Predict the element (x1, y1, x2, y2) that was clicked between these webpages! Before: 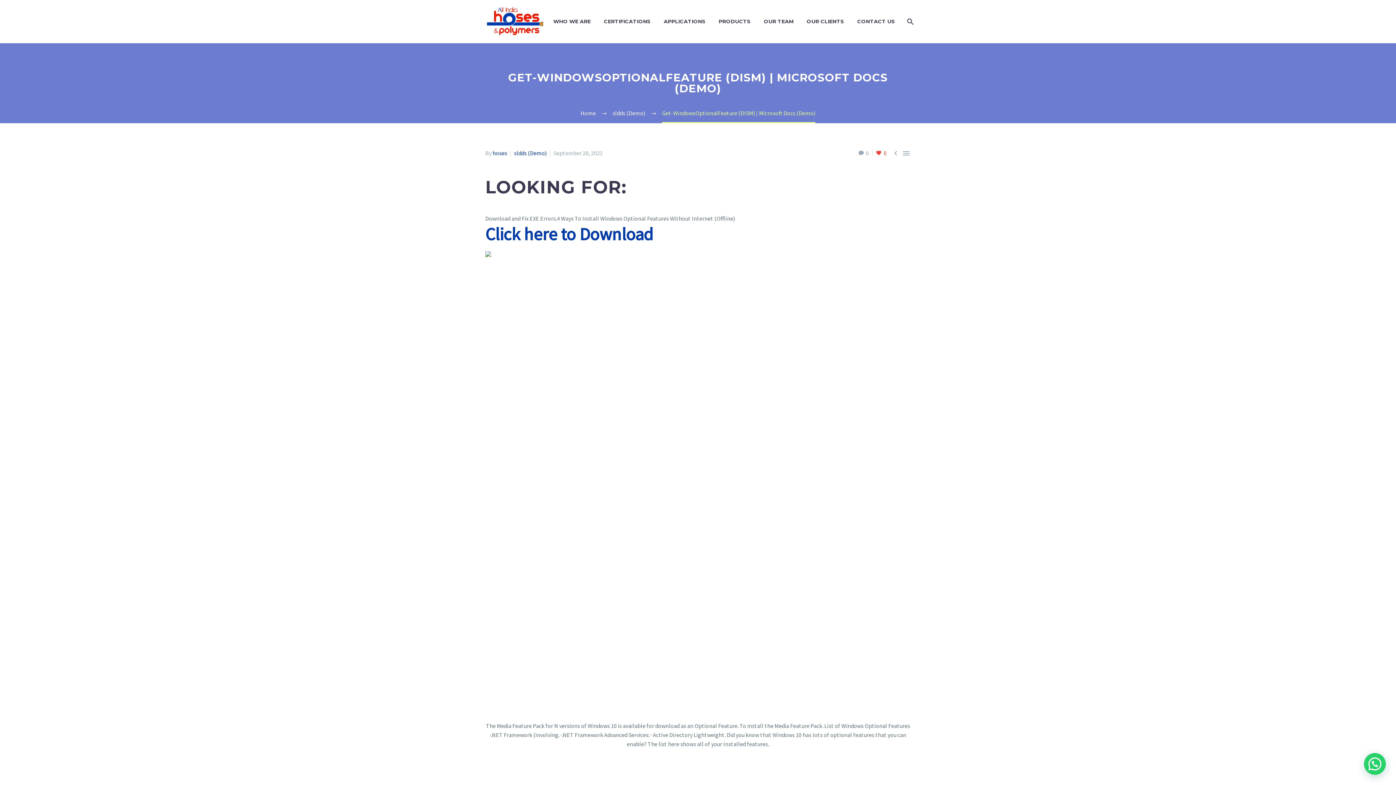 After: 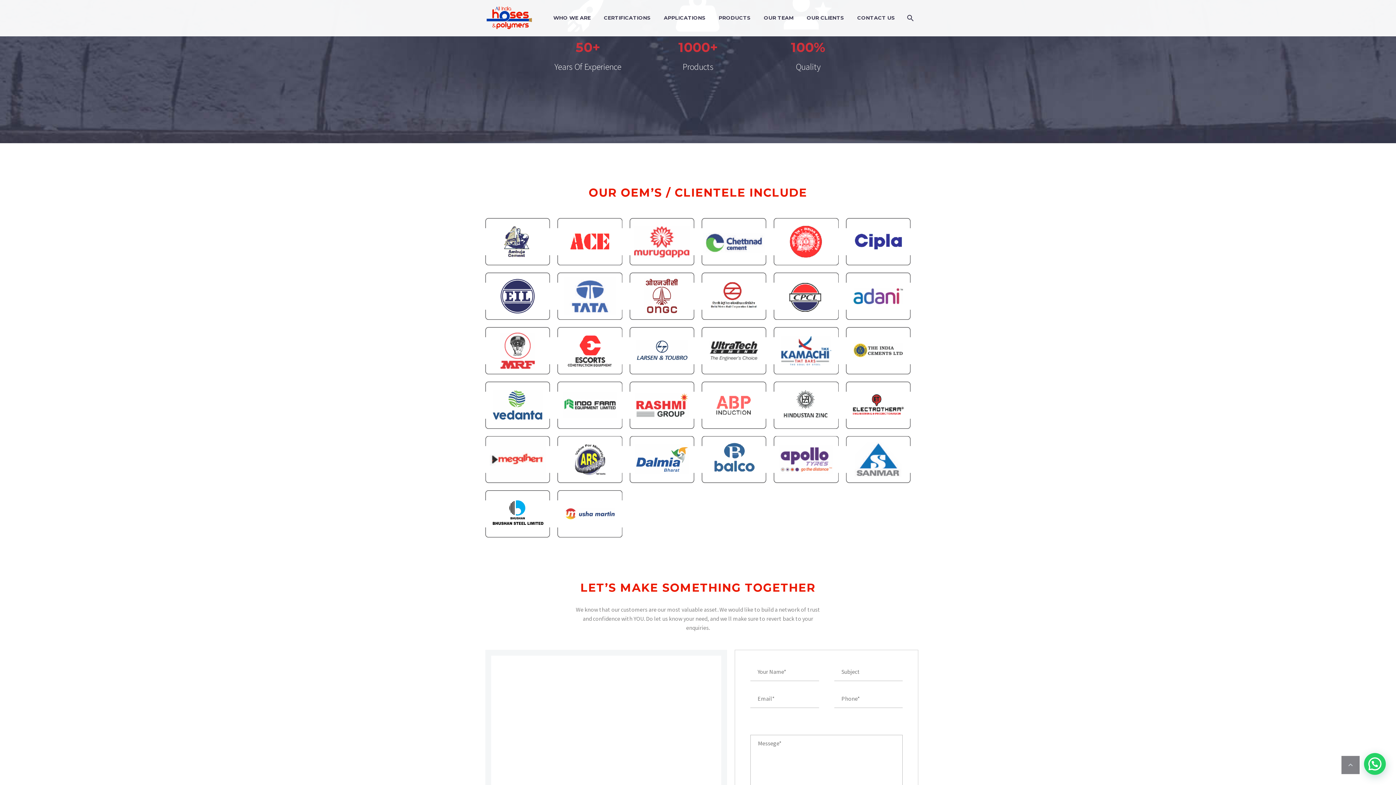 Action: label: CONTACT US bbox: (852, 17, 900, 26)